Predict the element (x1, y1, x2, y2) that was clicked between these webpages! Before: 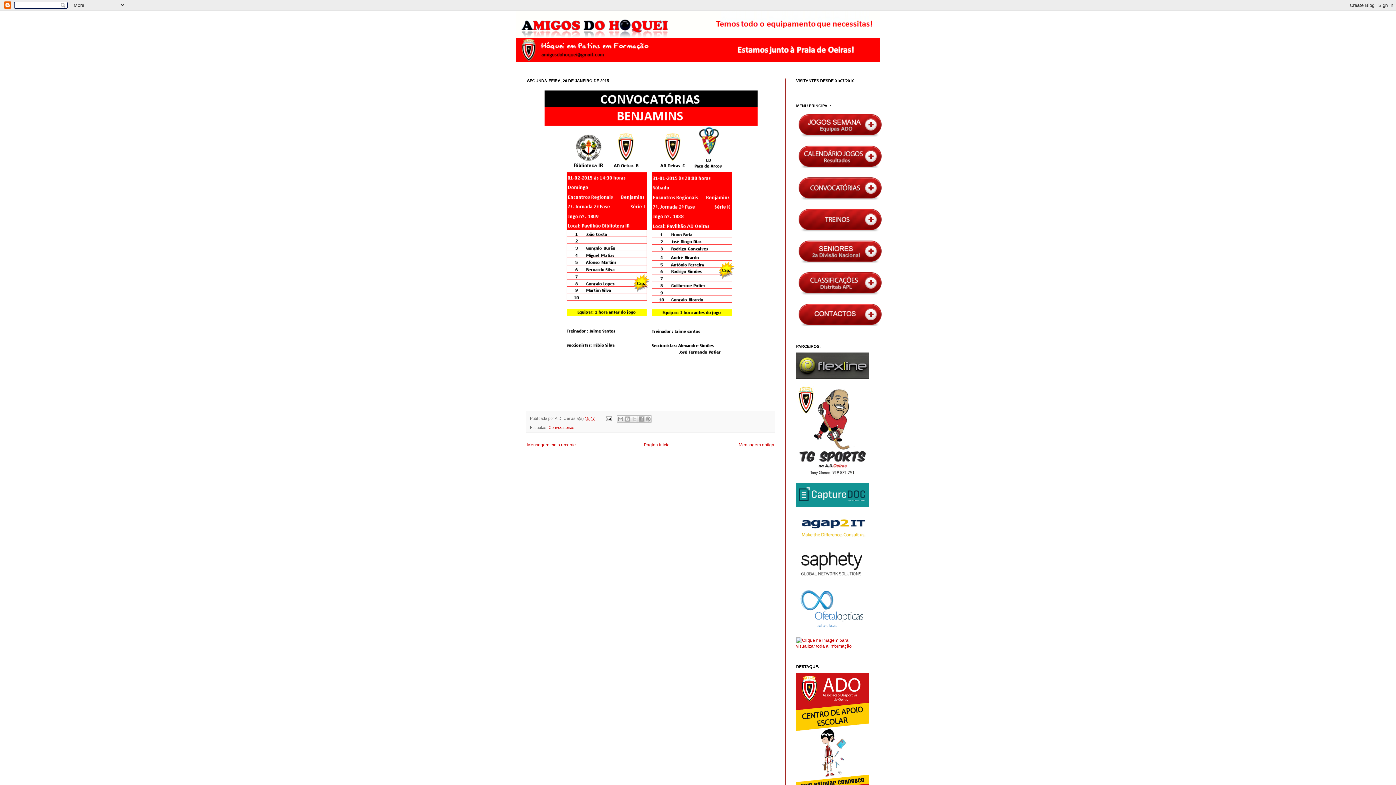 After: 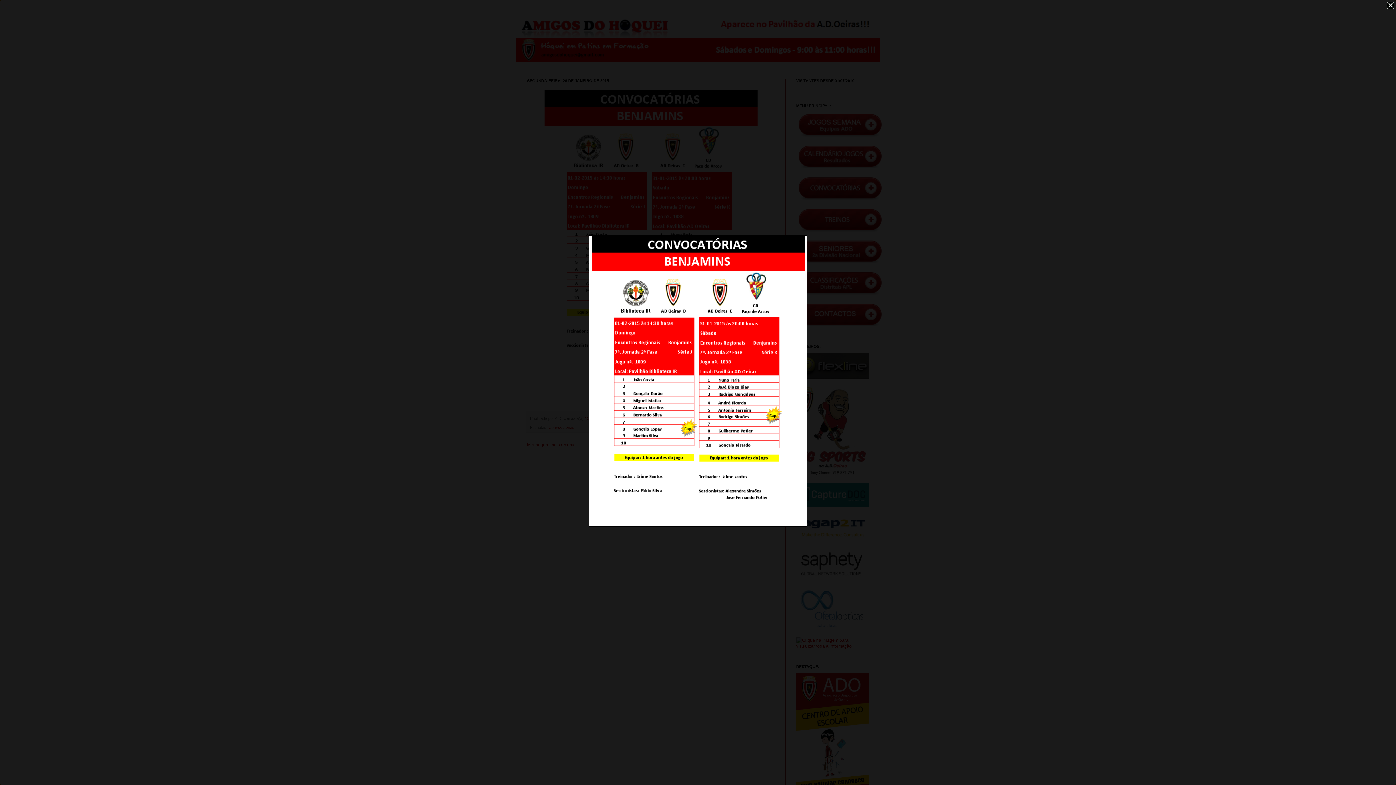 Action: bbox: (540, 378, 761, 384)